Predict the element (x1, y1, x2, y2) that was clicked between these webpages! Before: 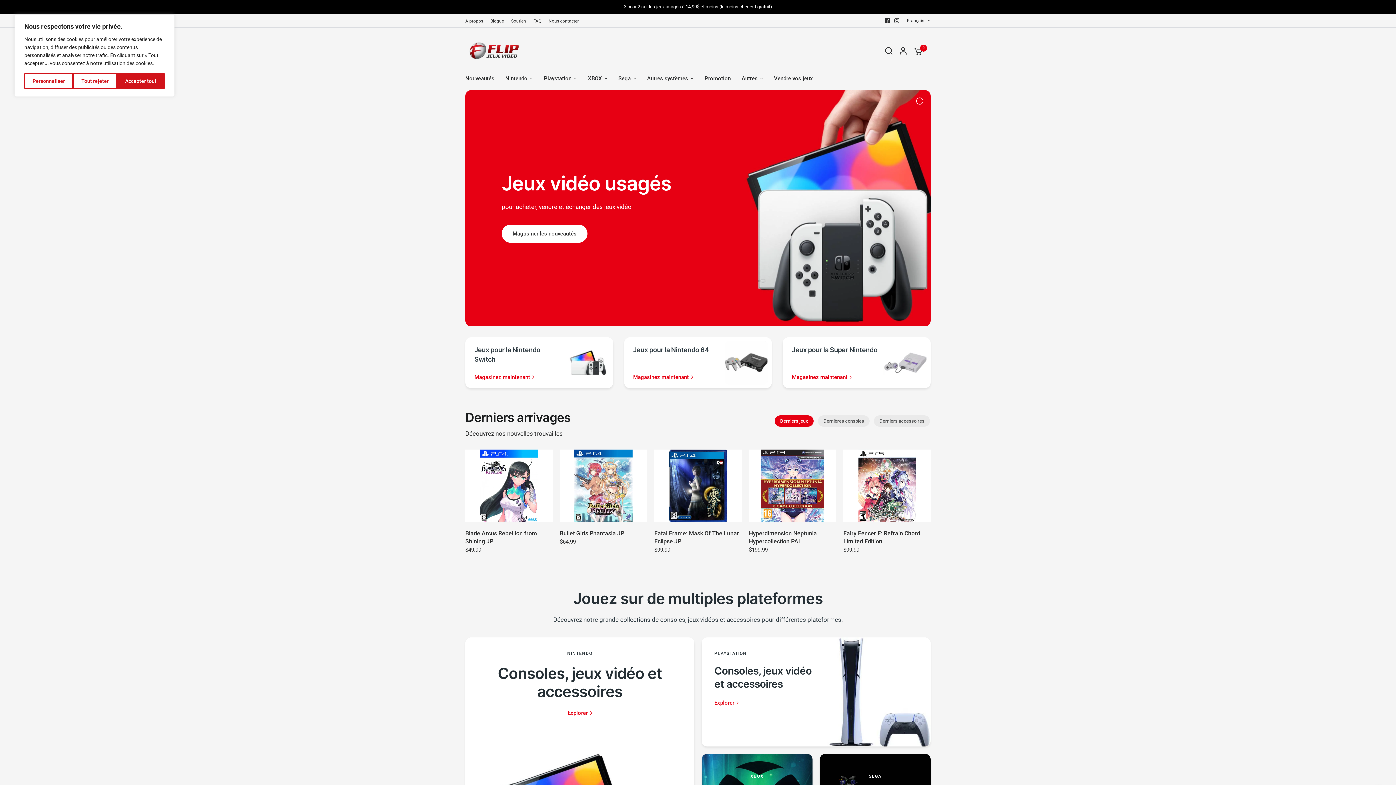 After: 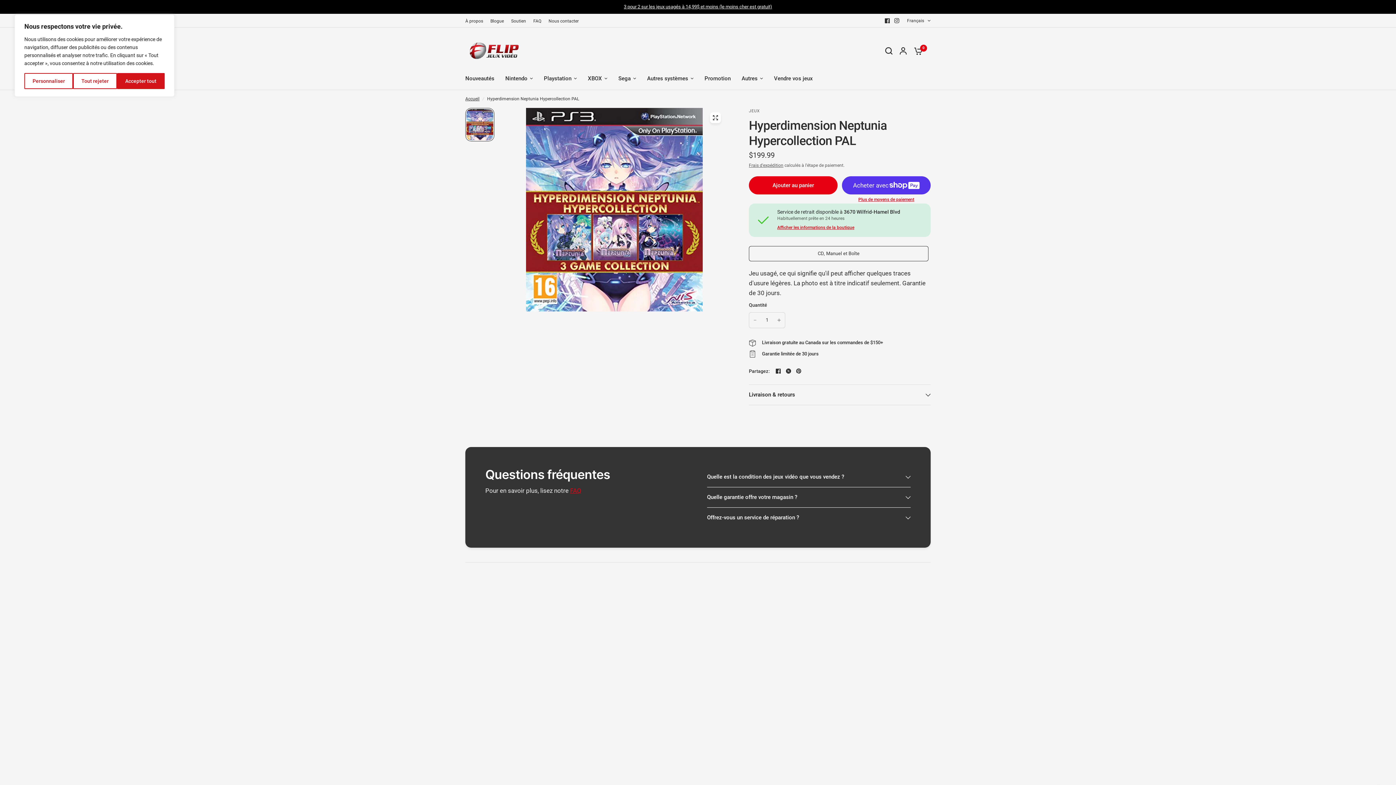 Action: label: Hyperdimension Neptunia Hypercollection PAL bbox: (749, 529, 836, 545)